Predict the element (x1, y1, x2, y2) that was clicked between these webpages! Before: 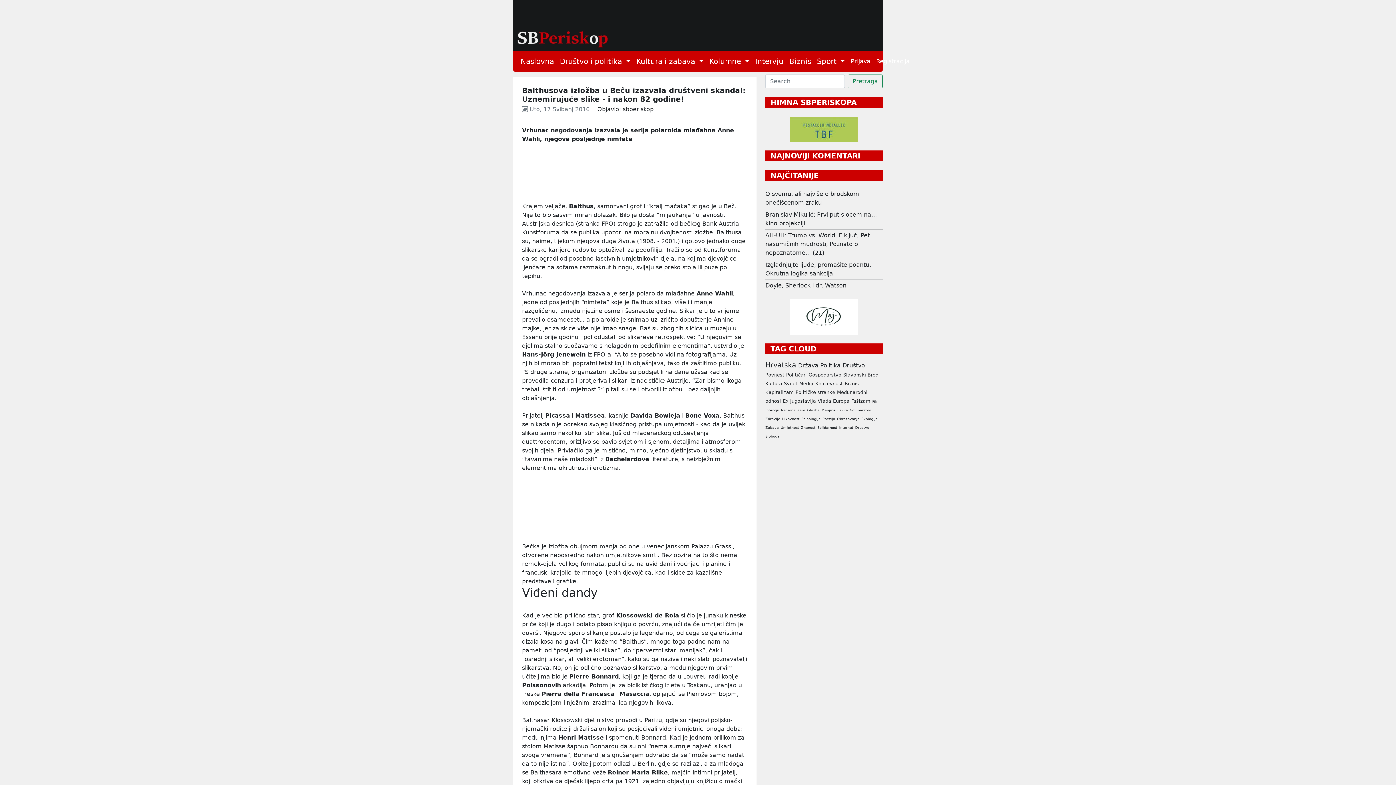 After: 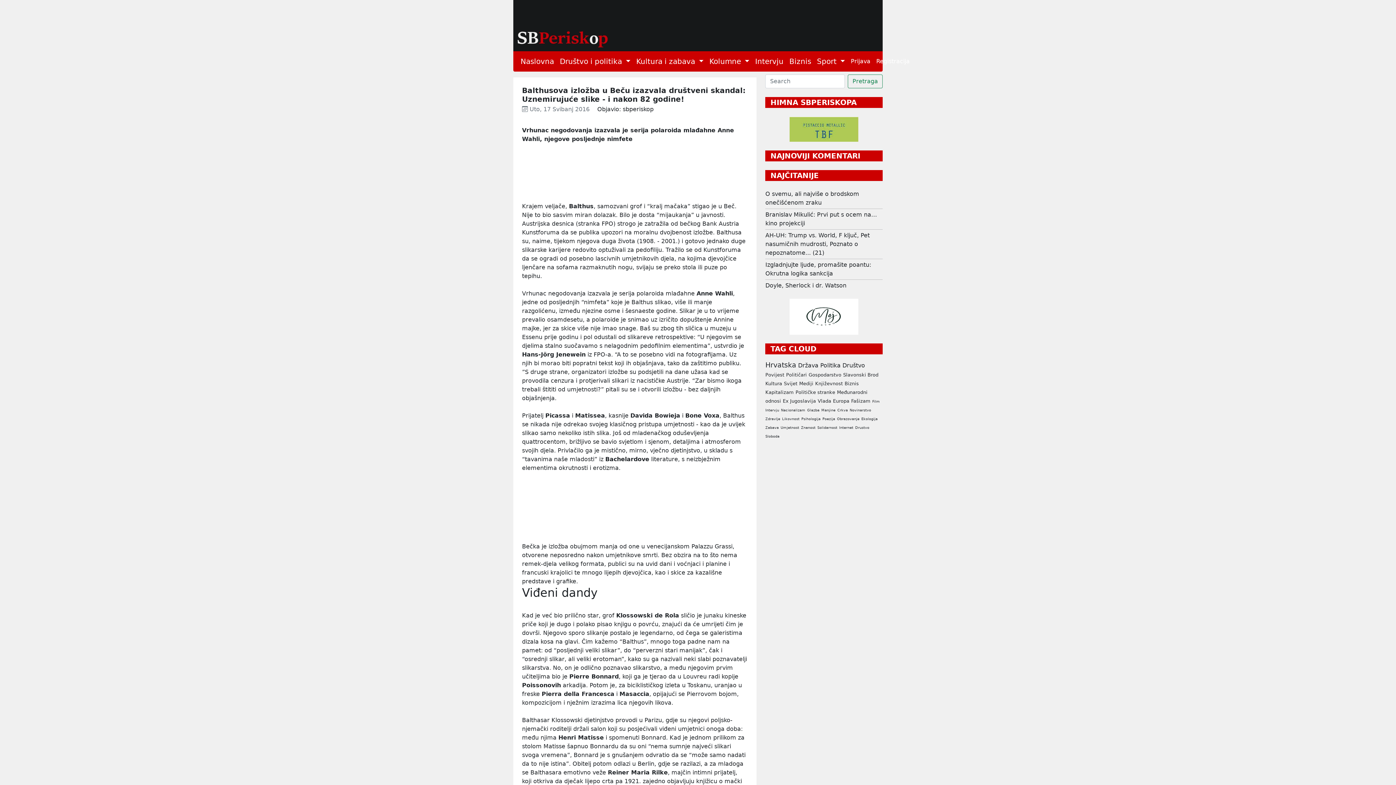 Action: bbox: (633, 53, 706, 69) label: Kultura i zabava 